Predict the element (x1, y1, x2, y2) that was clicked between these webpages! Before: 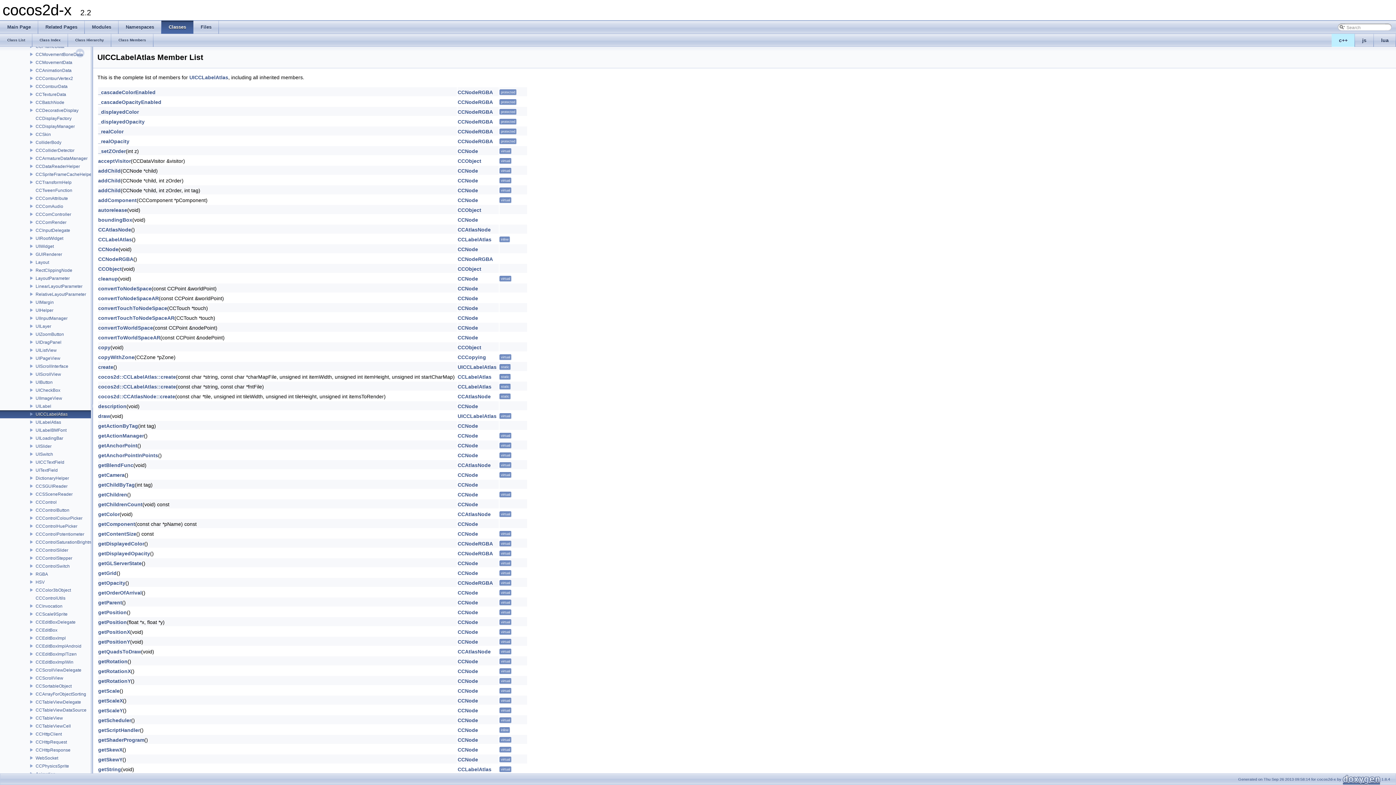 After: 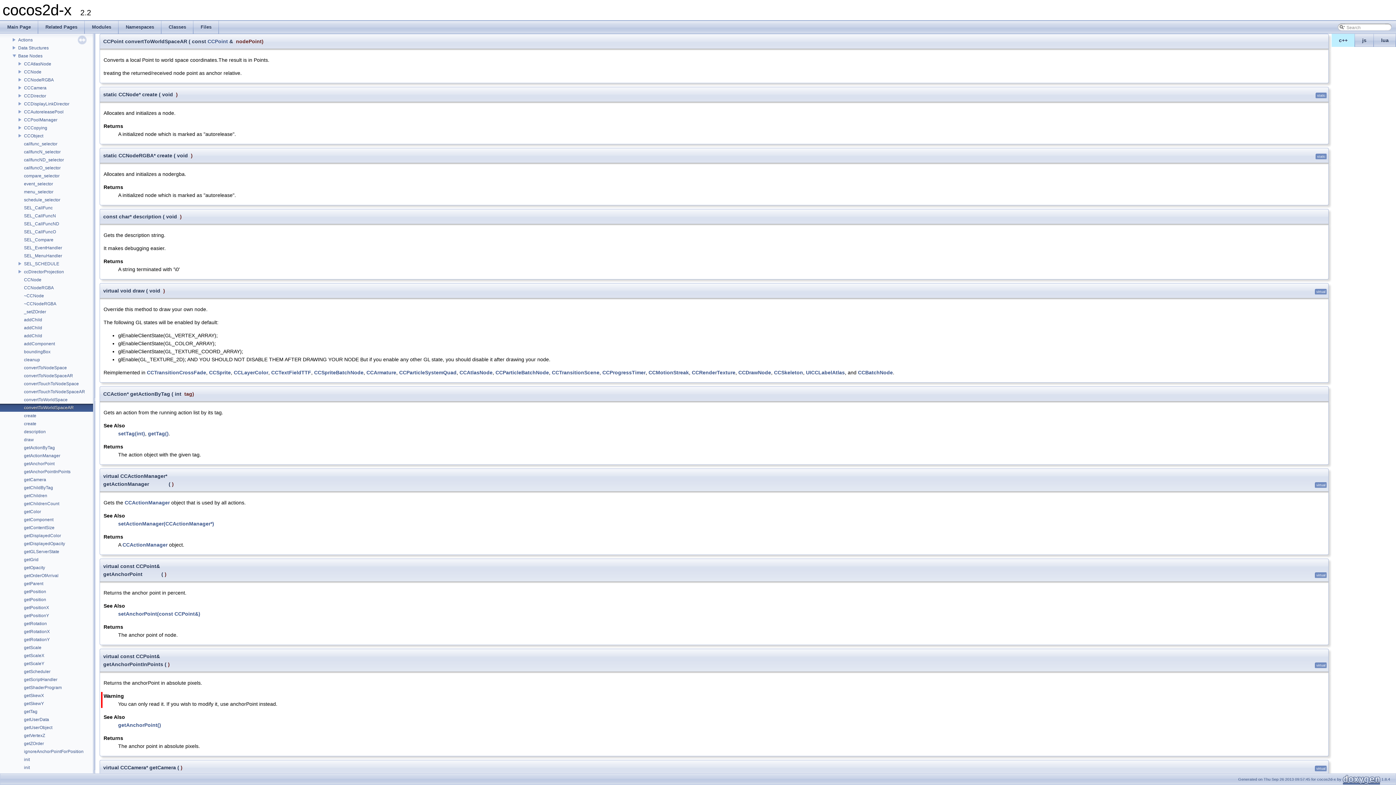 Action: bbox: (98, 334, 160, 340) label: convertToWorldSpaceAR